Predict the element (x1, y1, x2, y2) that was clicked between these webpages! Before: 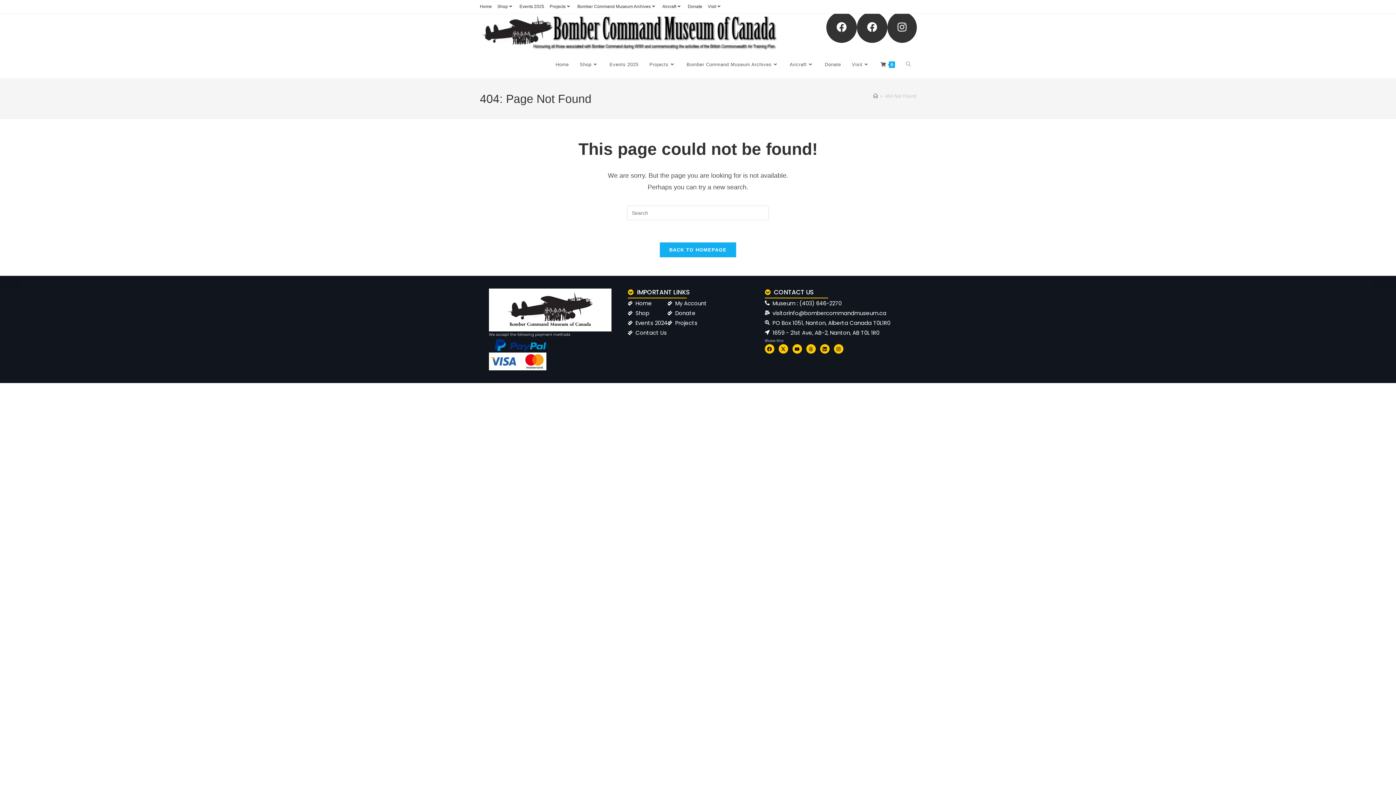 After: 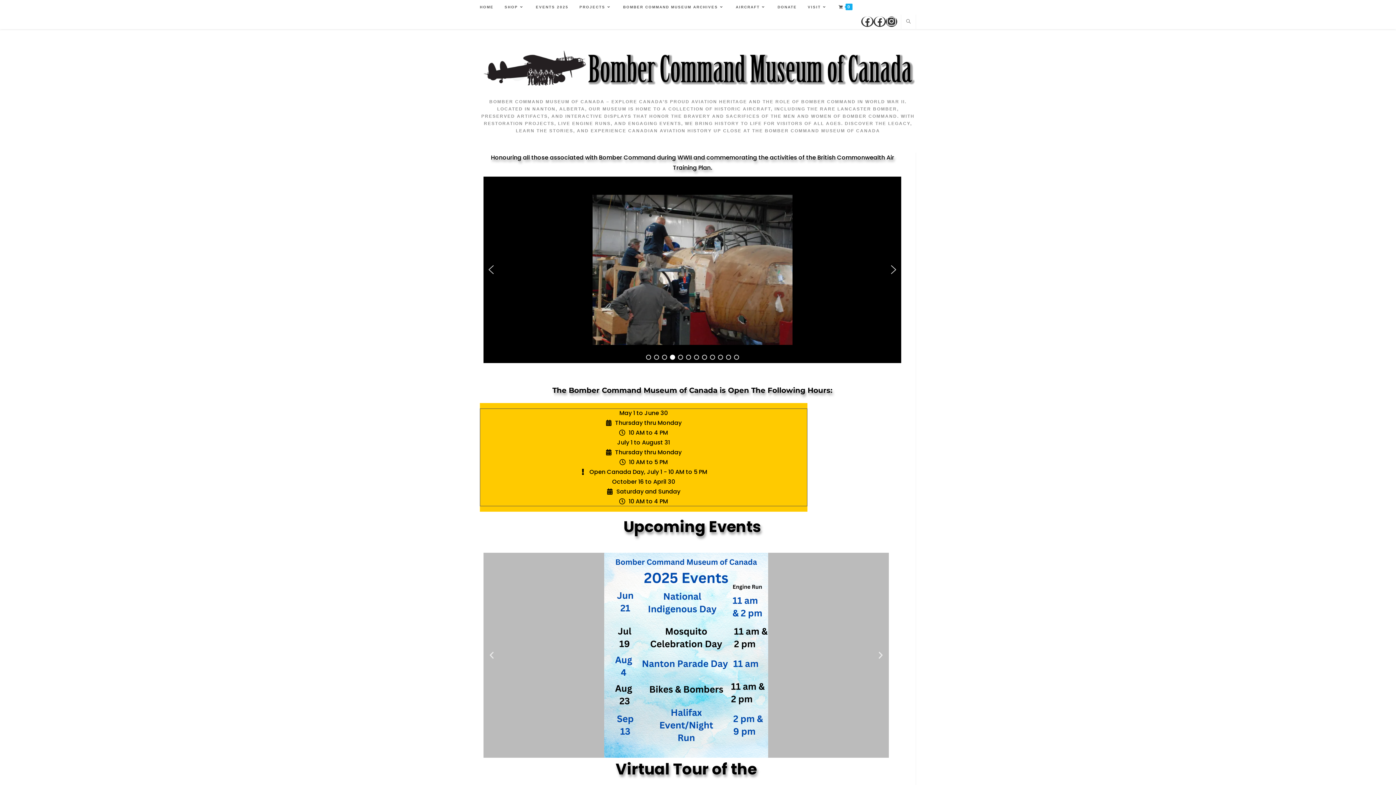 Action: label: Home bbox: (480, 2, 492, 10)